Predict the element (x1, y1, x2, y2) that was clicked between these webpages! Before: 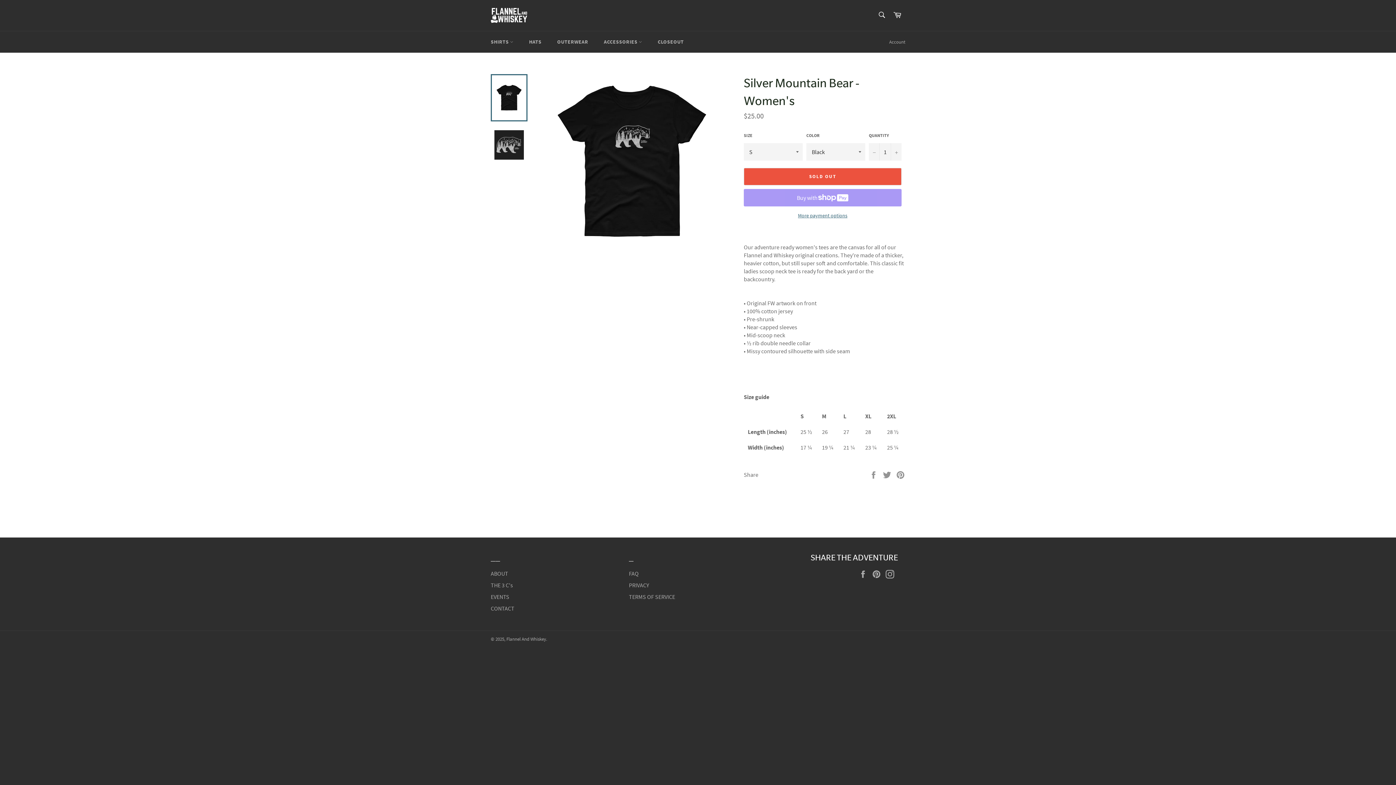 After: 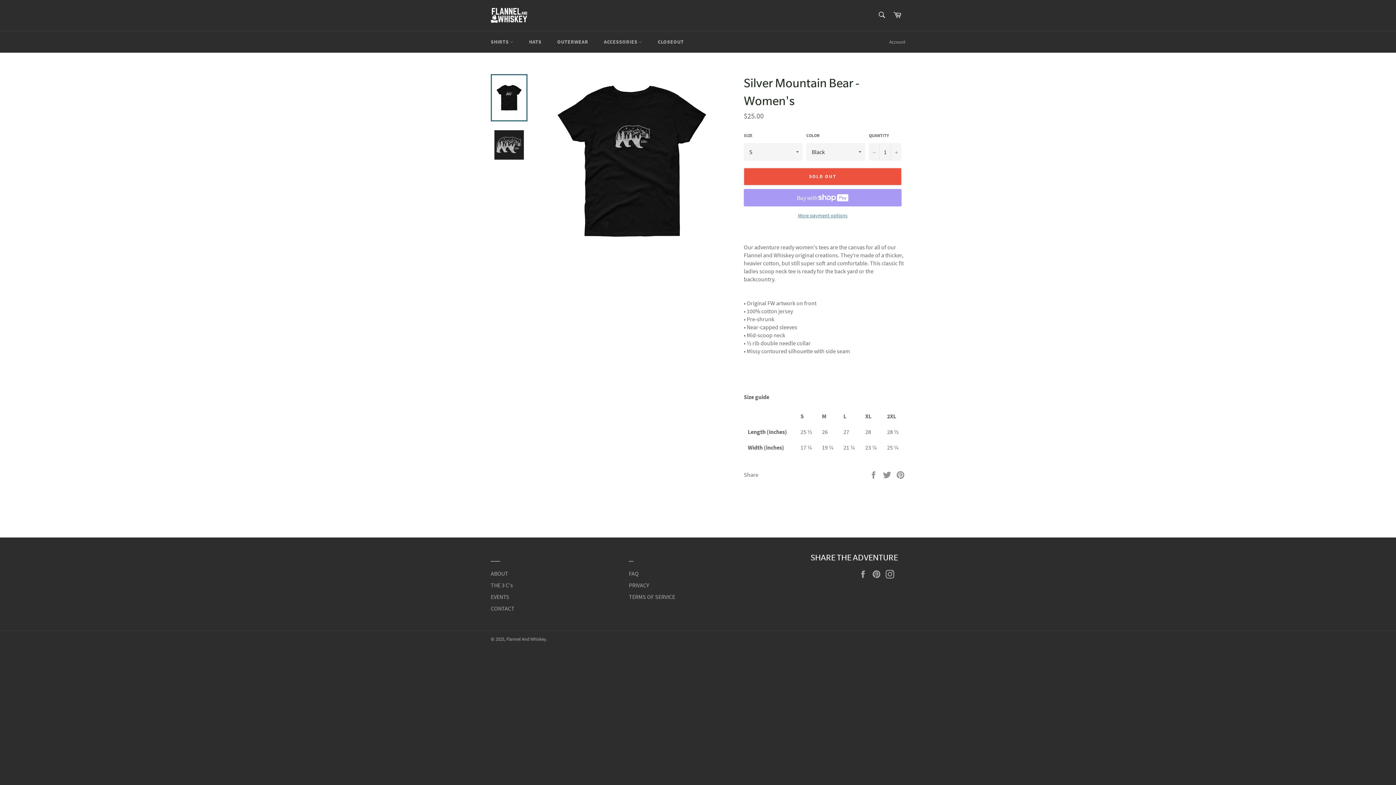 Action: bbox: (744, 212, 901, 219) label: More payment options